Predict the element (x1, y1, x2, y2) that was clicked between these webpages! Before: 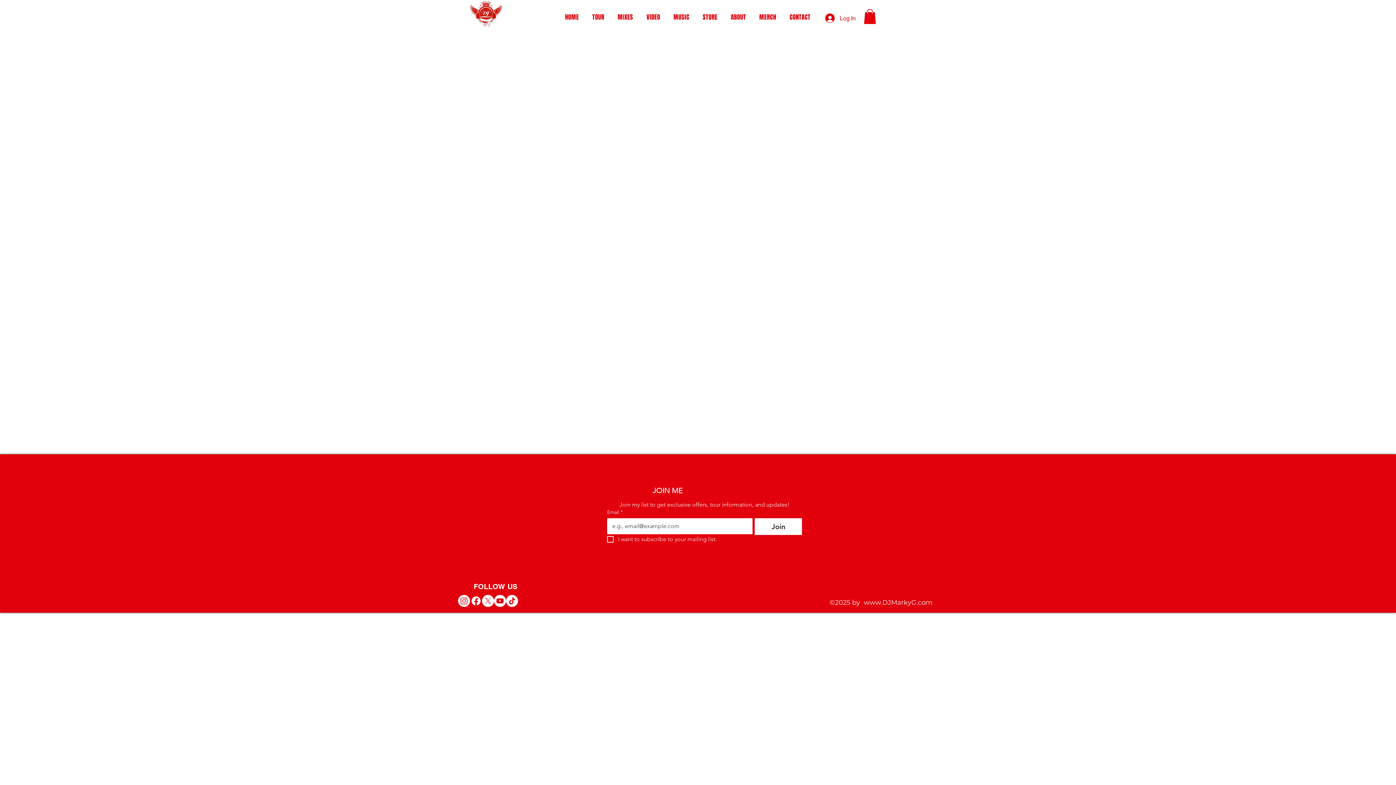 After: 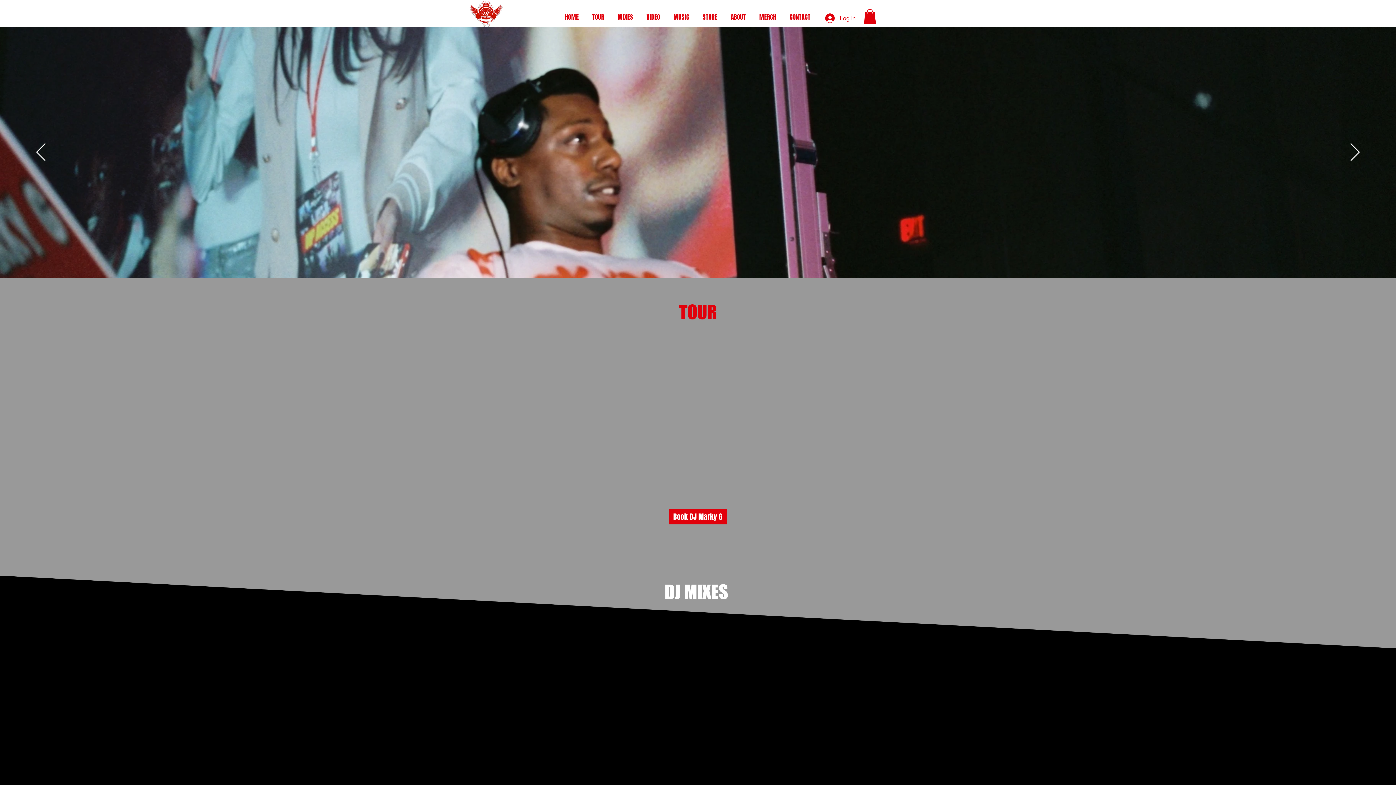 Action: label: TOUR bbox: (585, 9, 611, 25)